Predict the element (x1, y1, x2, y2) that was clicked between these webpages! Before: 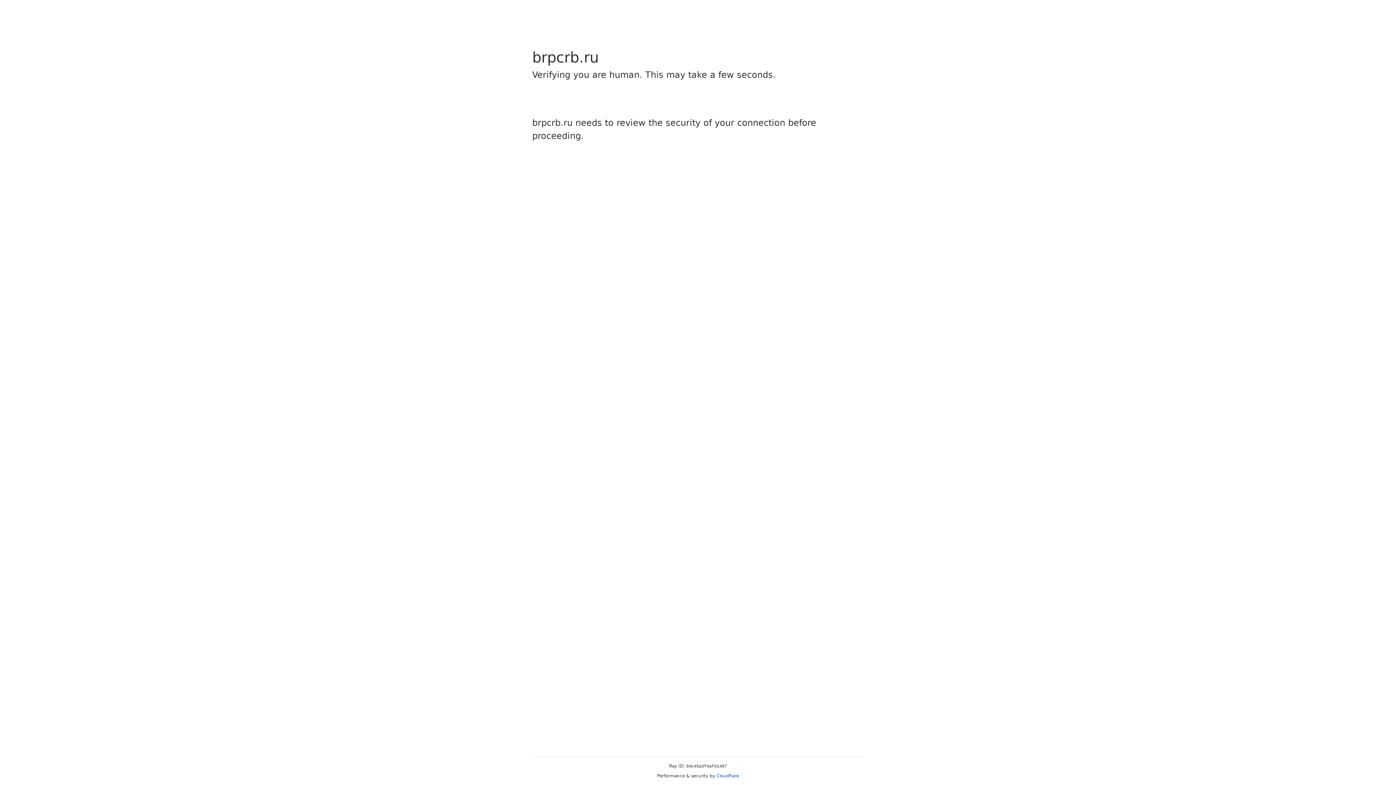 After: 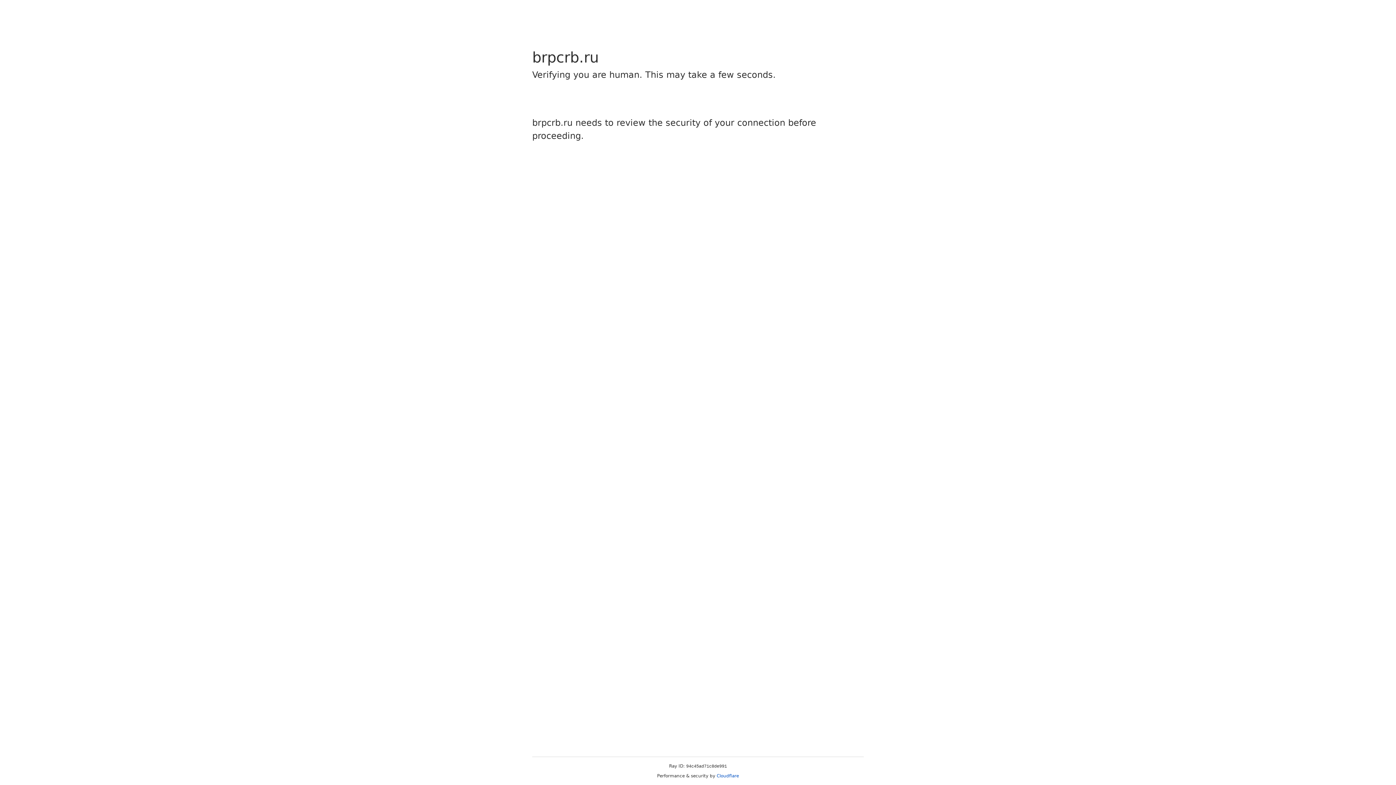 Action: label: Cloudflare bbox: (716, 773, 739, 778)